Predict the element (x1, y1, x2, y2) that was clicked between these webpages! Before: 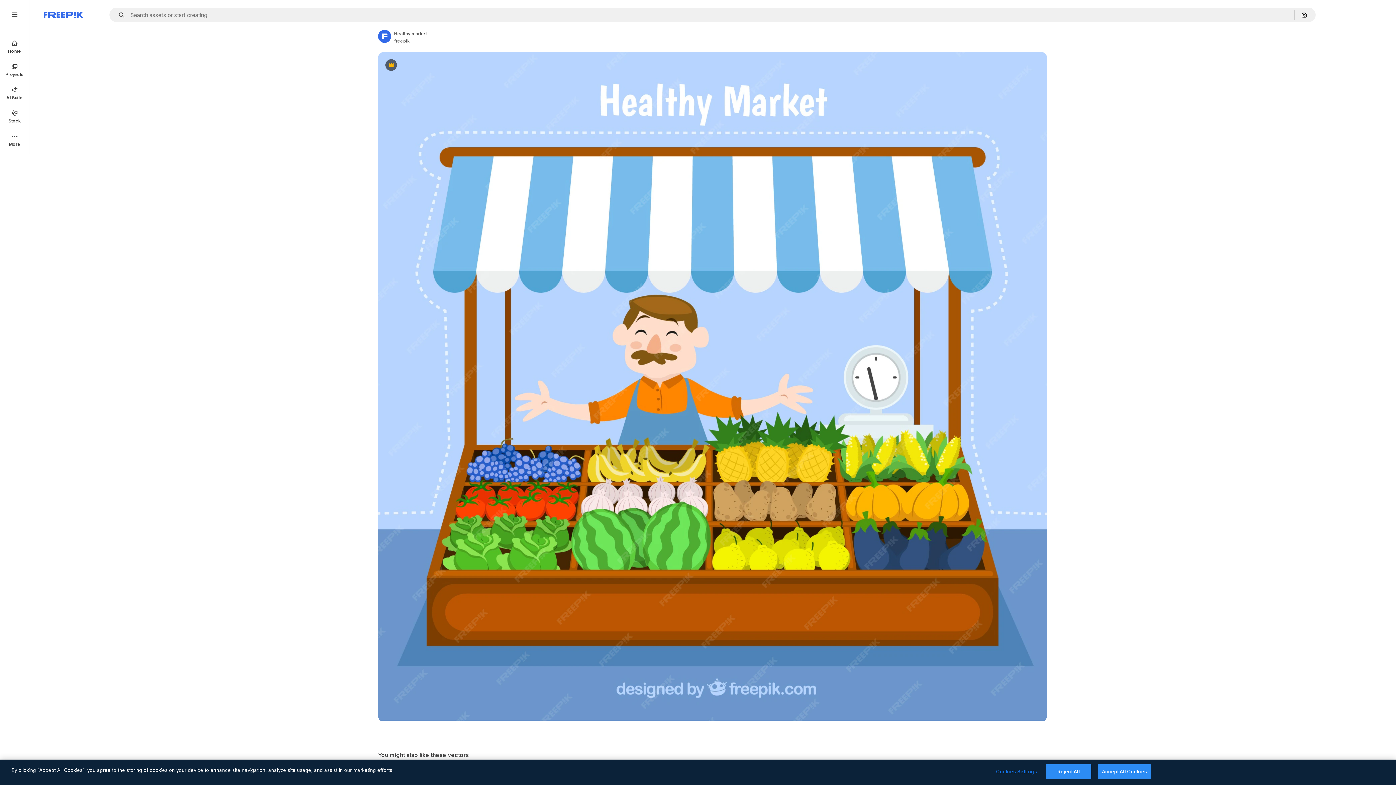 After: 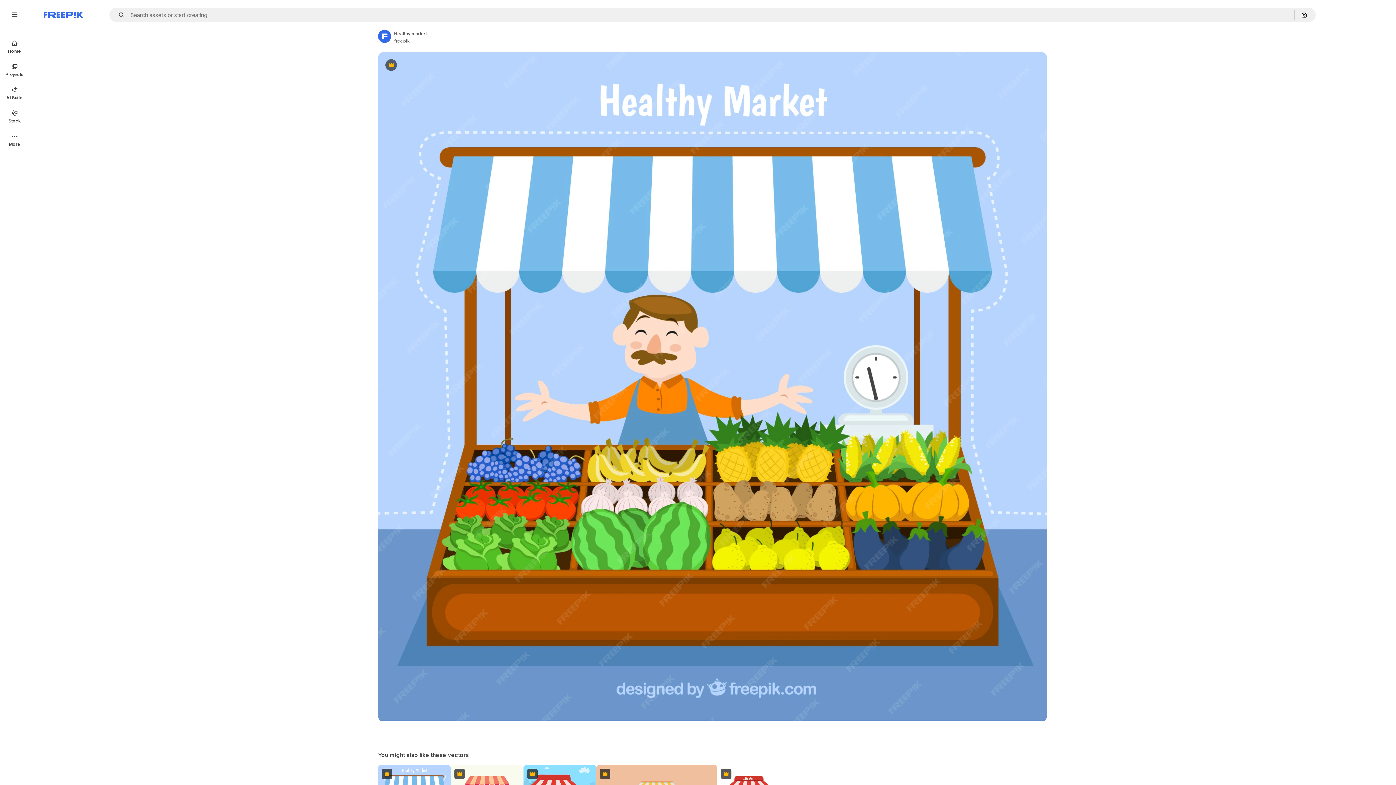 Action: bbox: (1098, 764, 1151, 779) label: Accept All Cookies